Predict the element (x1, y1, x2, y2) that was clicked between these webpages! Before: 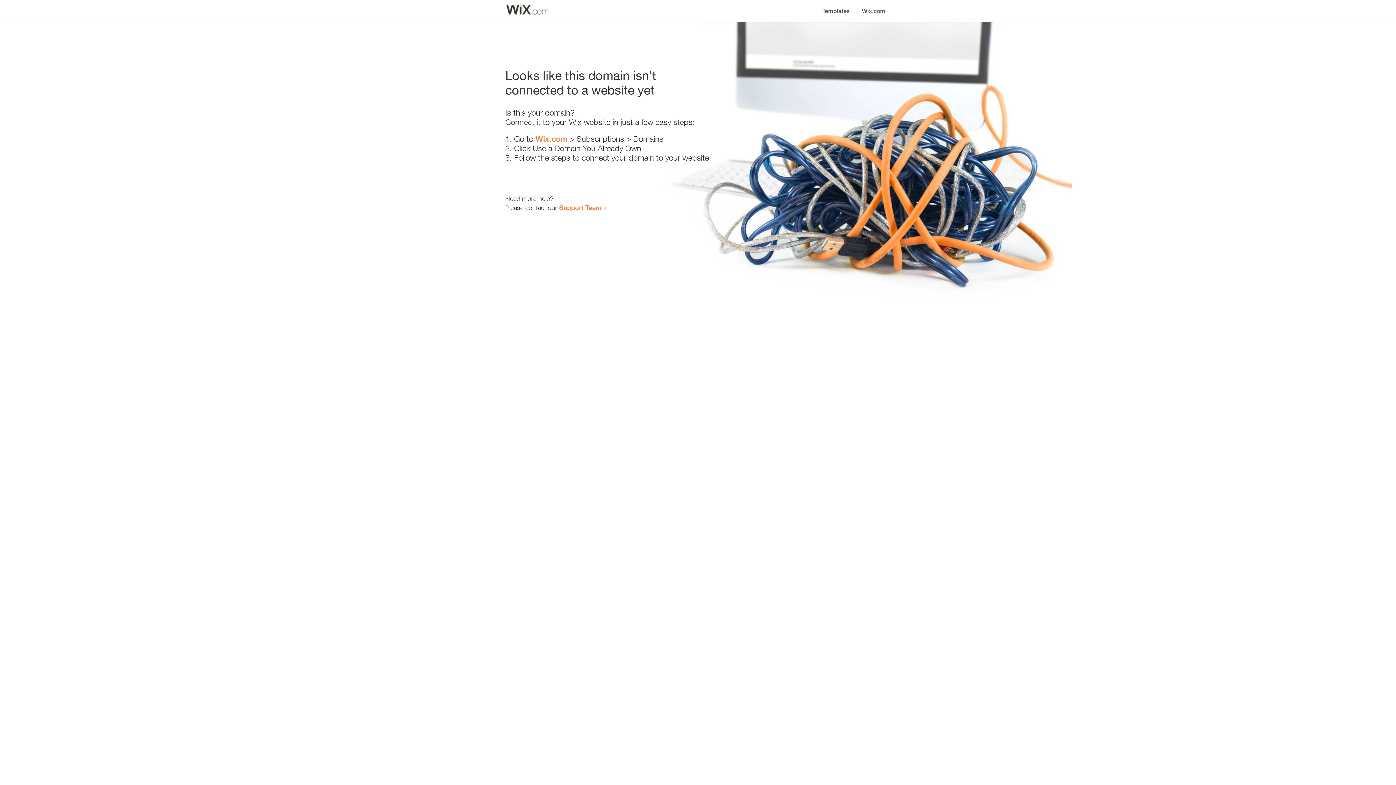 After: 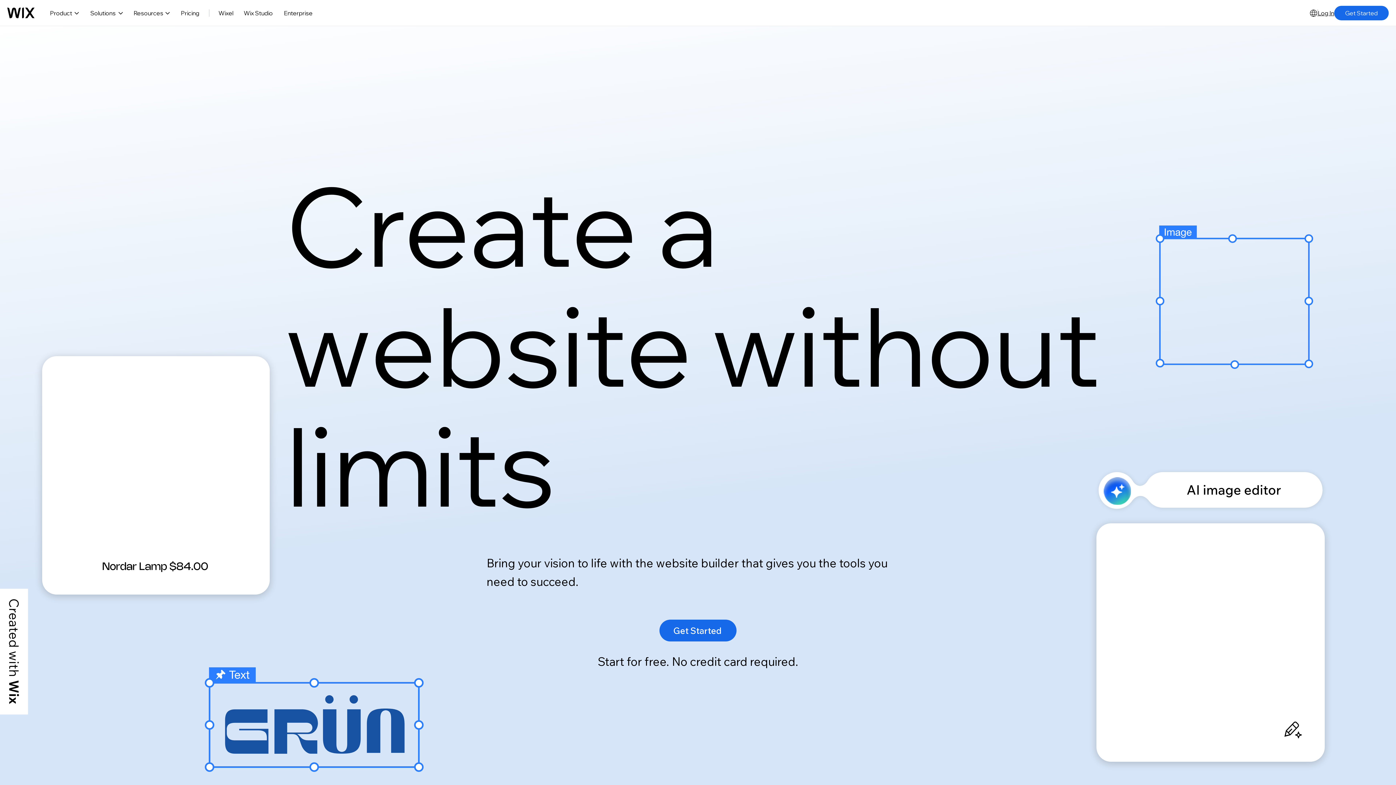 Action: bbox: (856, 0, 890, 14) label: Wix.com